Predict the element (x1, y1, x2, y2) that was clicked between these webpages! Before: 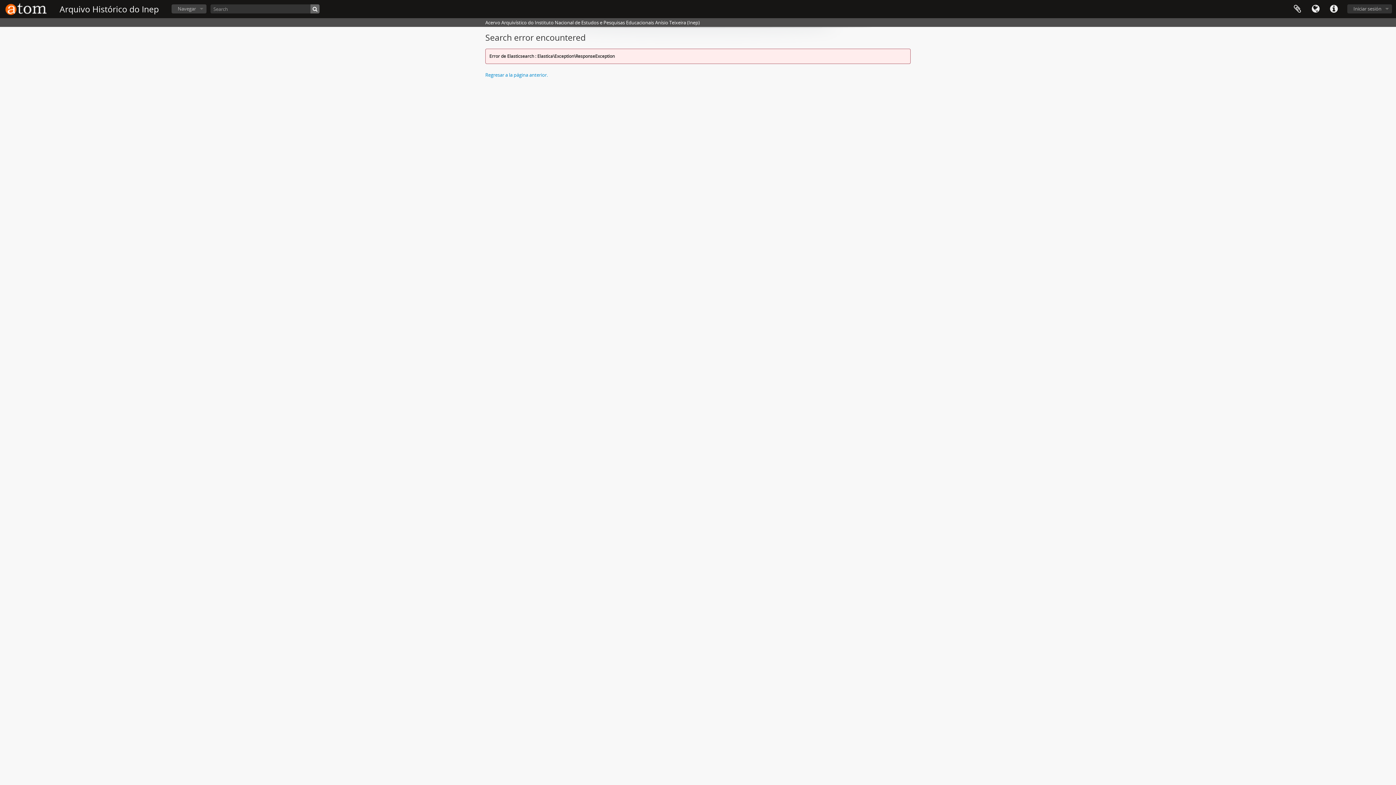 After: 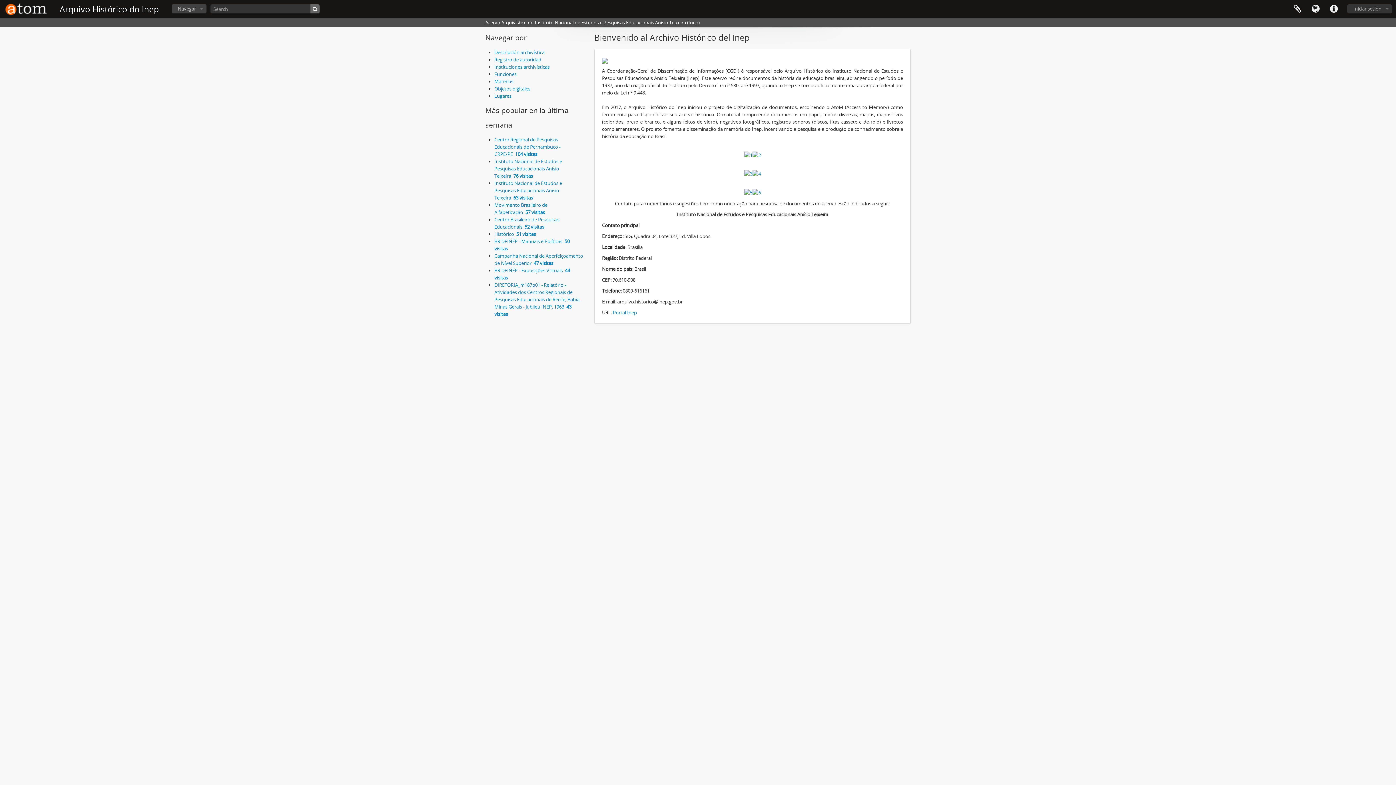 Action: bbox: (2, 0, 50, 18)